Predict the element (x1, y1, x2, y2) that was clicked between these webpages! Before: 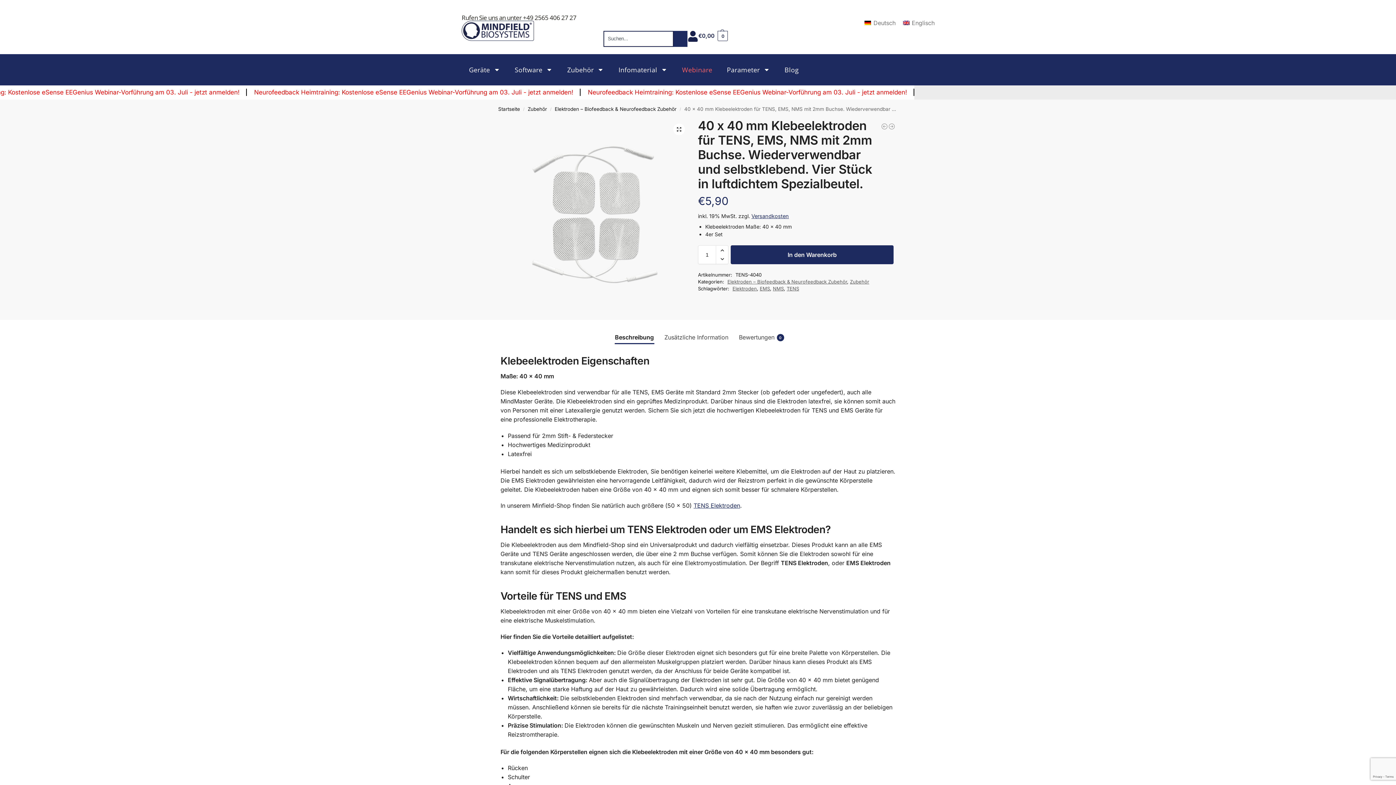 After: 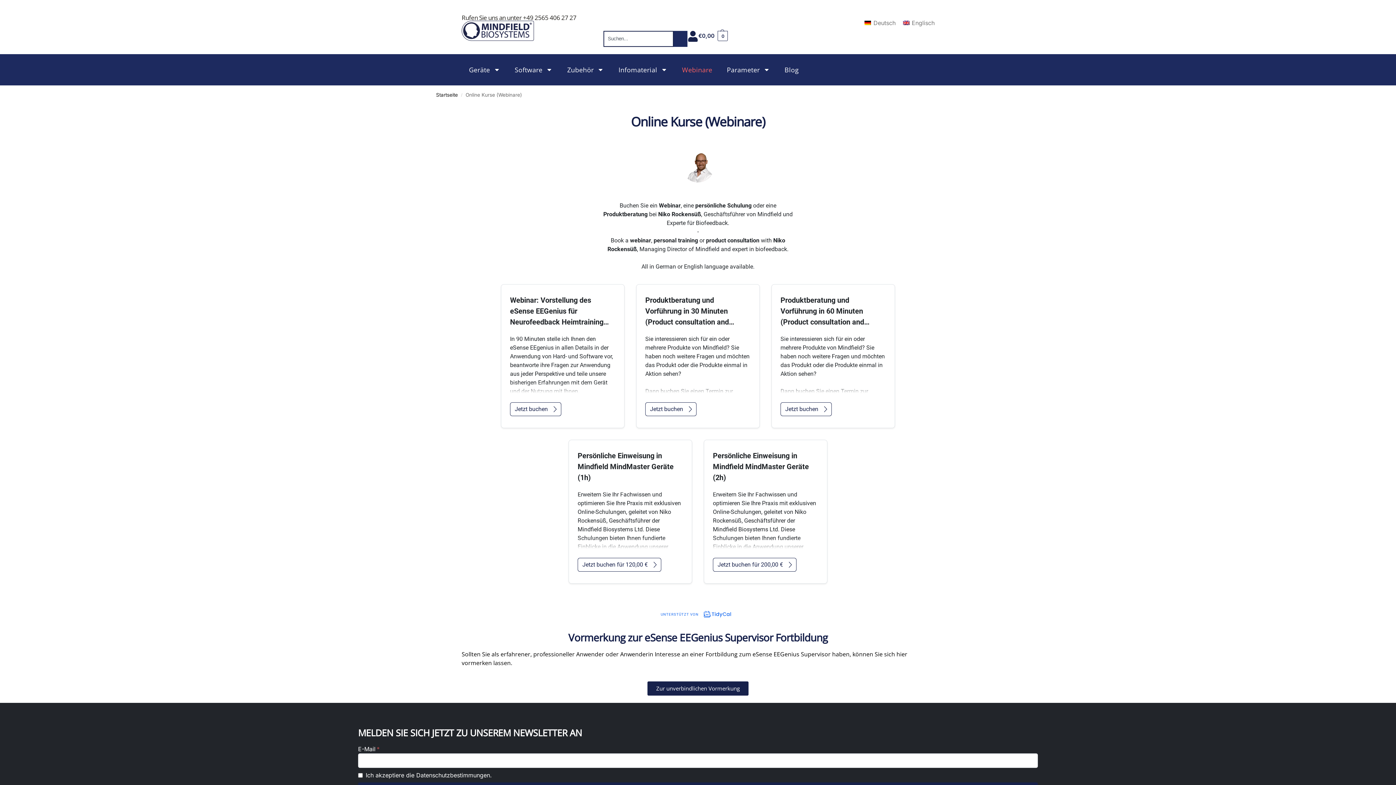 Action: label: Webinare bbox: (674, 61, 719, 78)